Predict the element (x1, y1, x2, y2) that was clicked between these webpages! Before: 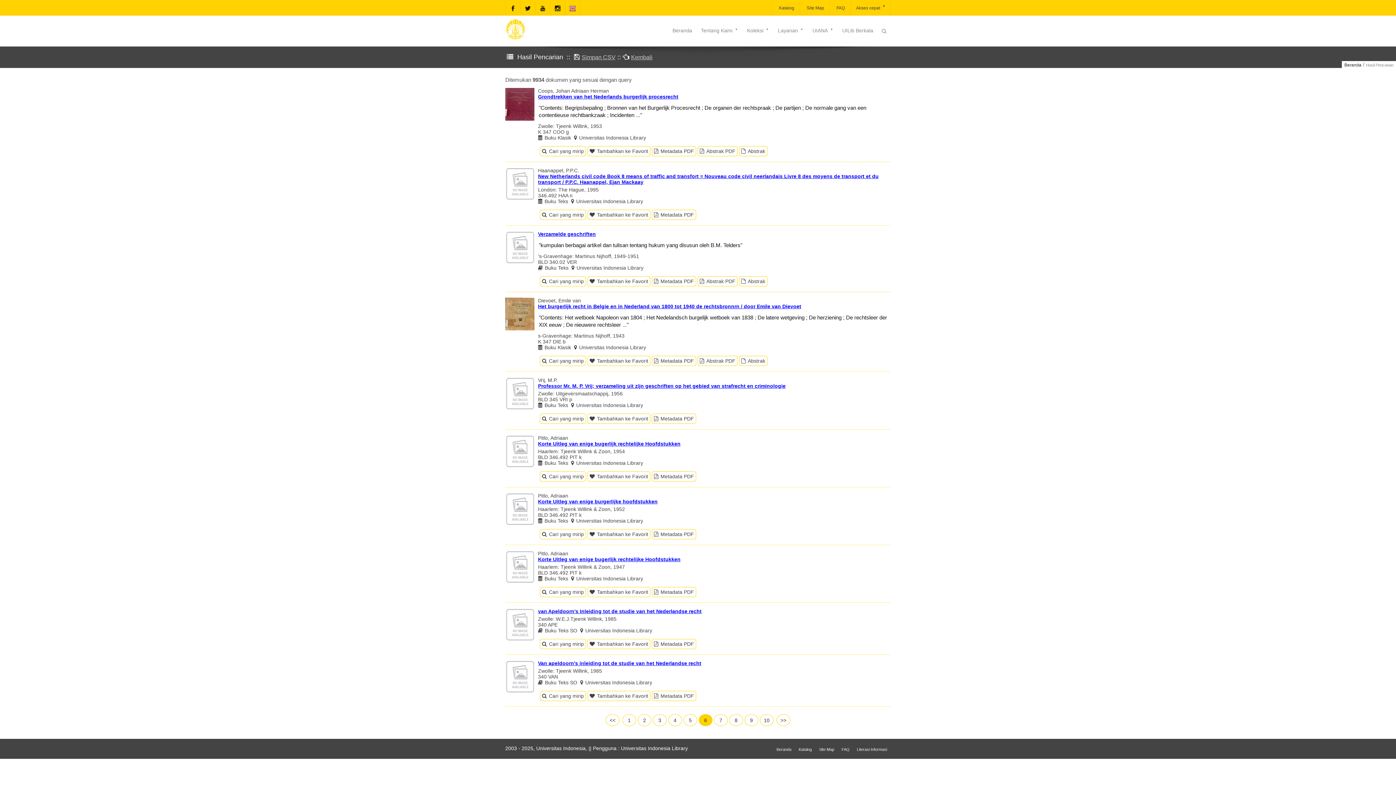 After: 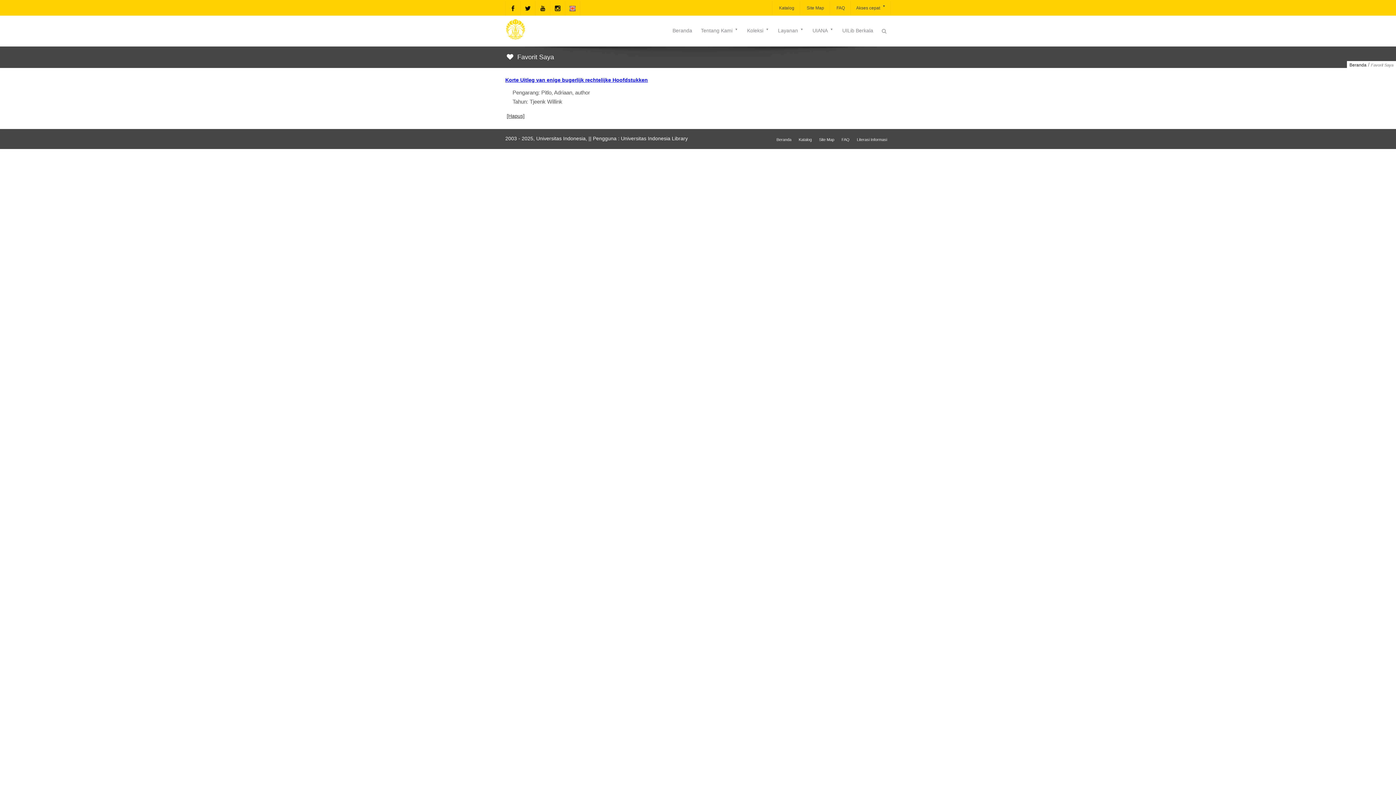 Action: bbox: (587, 471, 650, 481) label: Tambahkan ke Favorit